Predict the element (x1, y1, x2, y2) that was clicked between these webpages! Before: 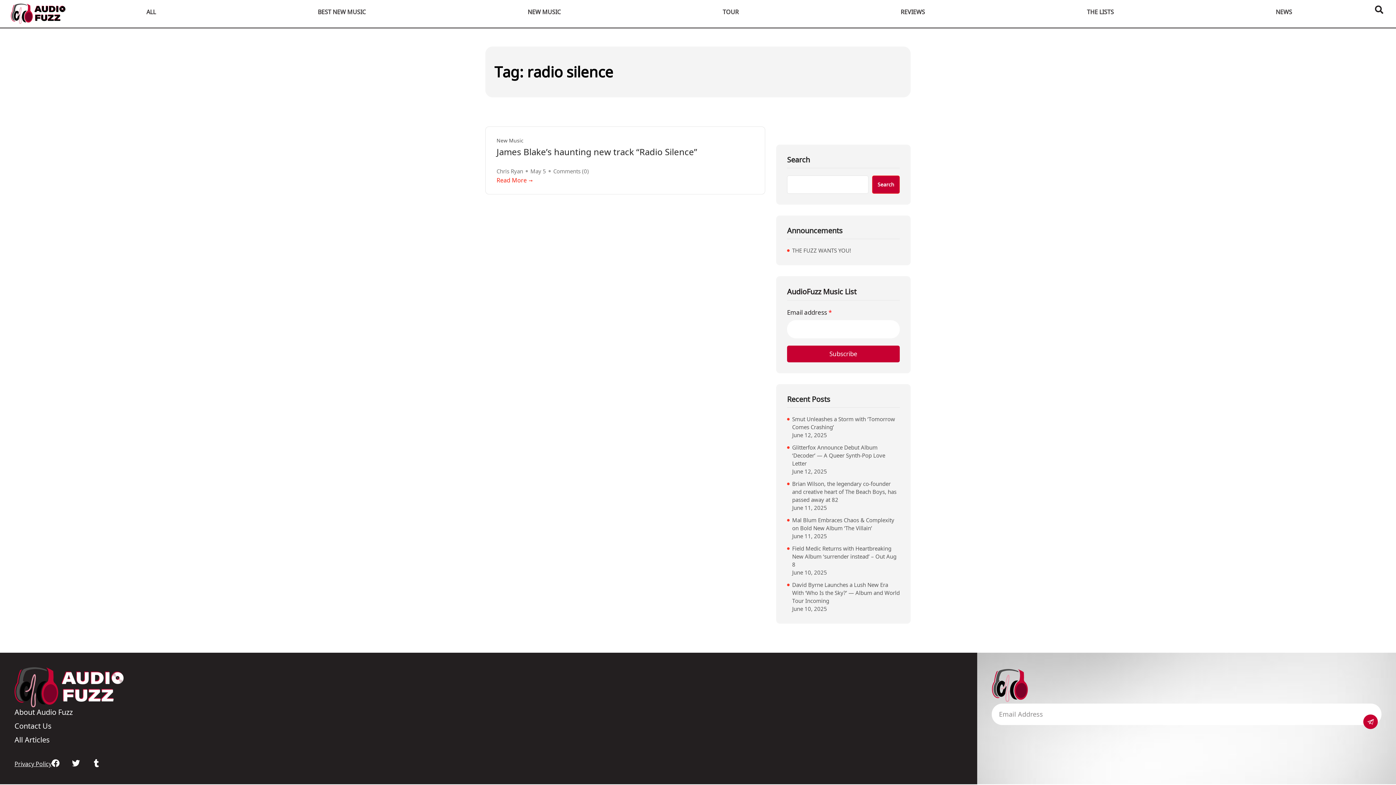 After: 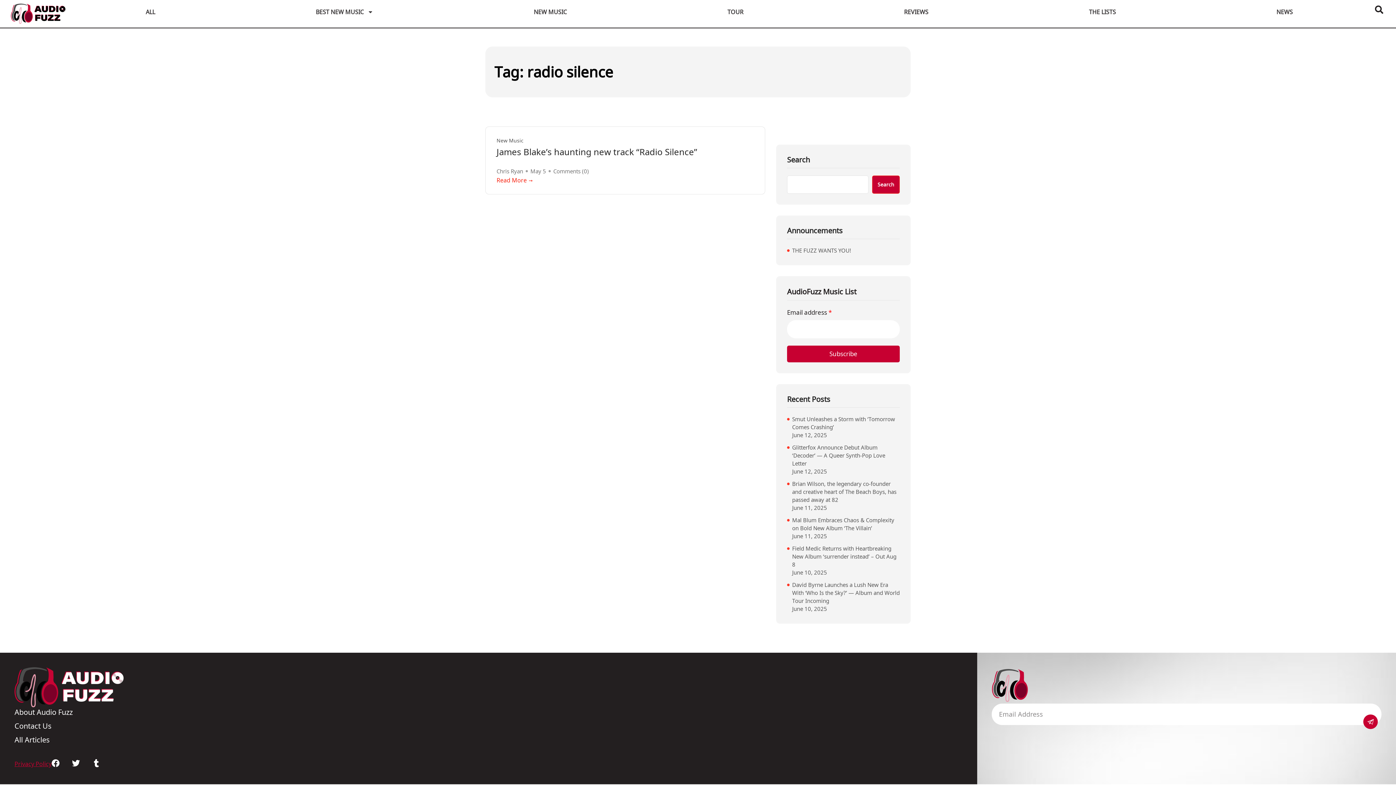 Action: bbox: (14, 759, 51, 769) label: Privacy Policy